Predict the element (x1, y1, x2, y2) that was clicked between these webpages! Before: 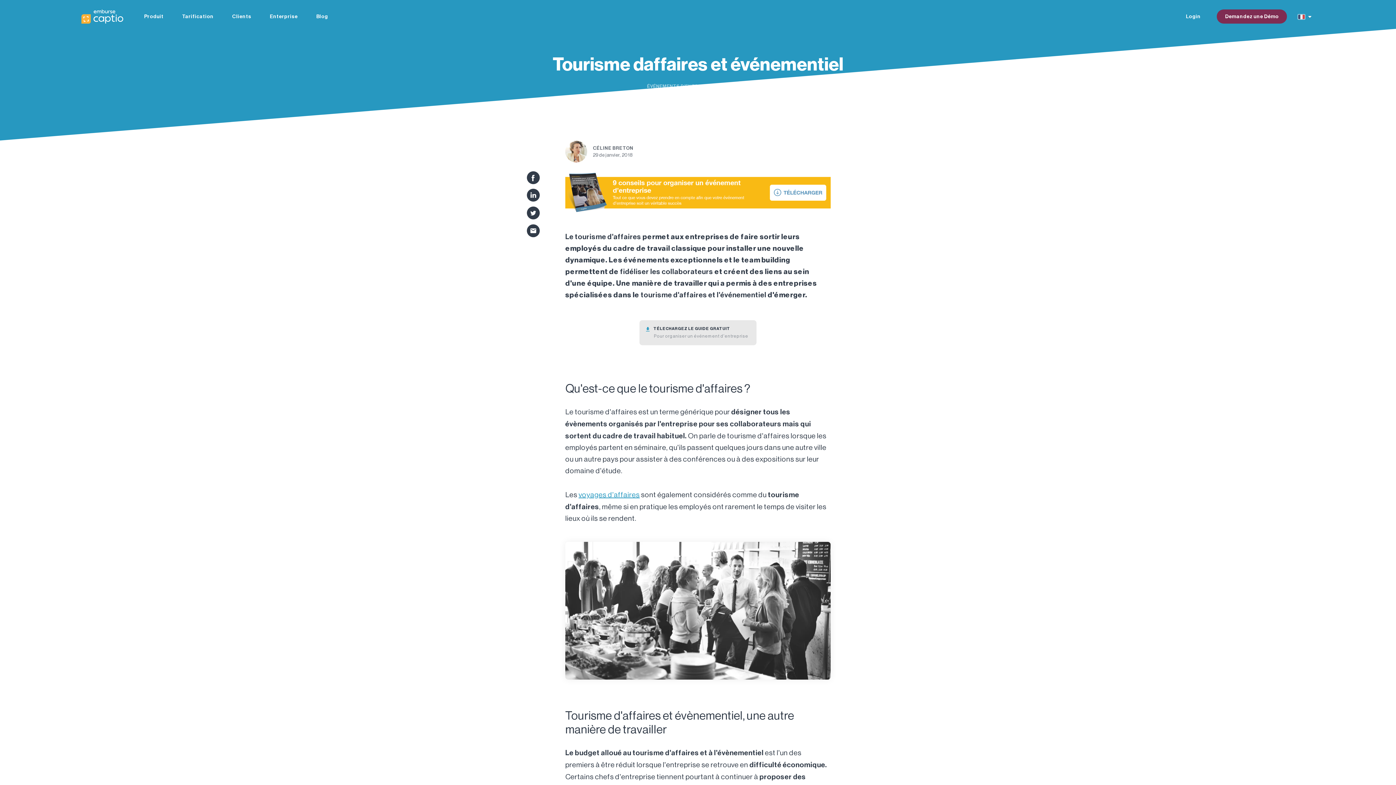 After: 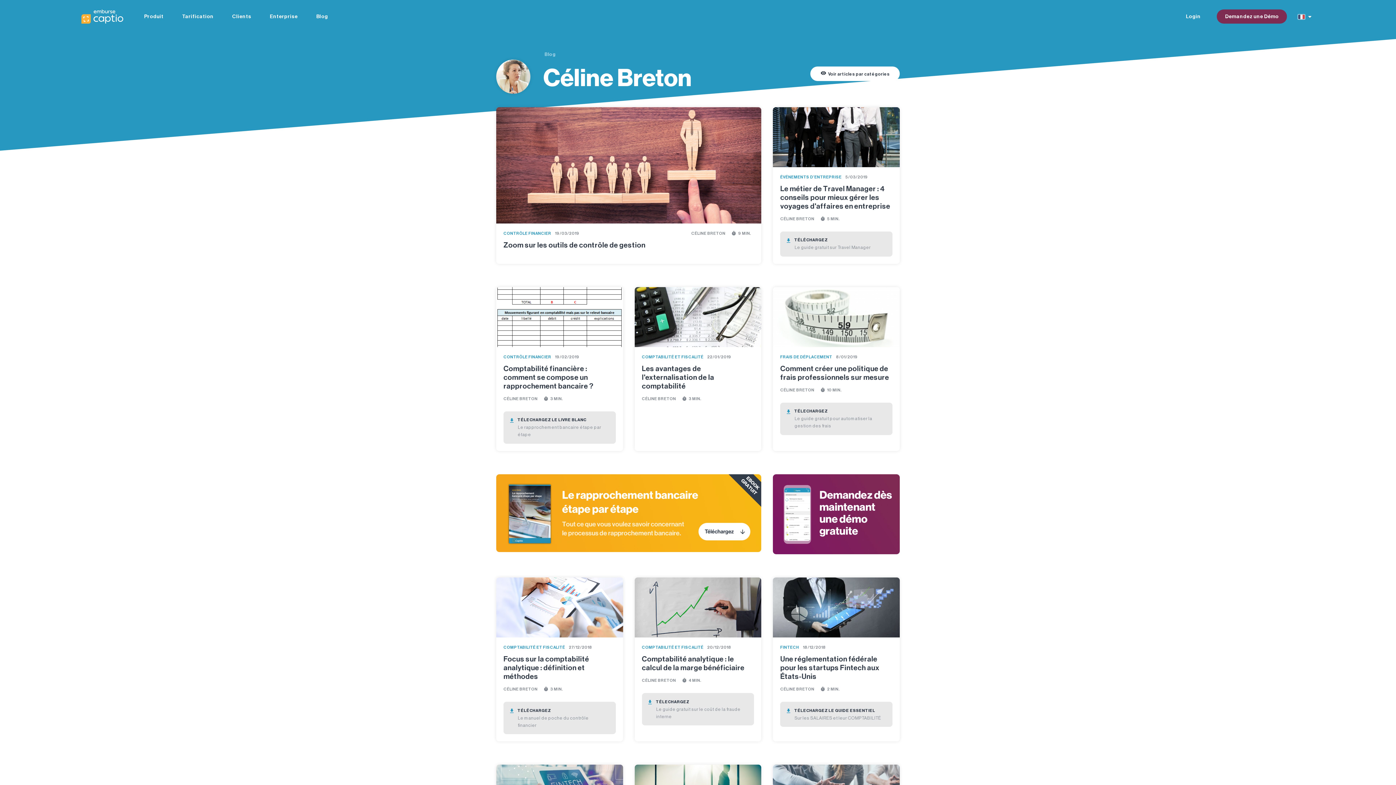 Action: bbox: (593, 145, 639, 150) label: CÉLINE BRETON